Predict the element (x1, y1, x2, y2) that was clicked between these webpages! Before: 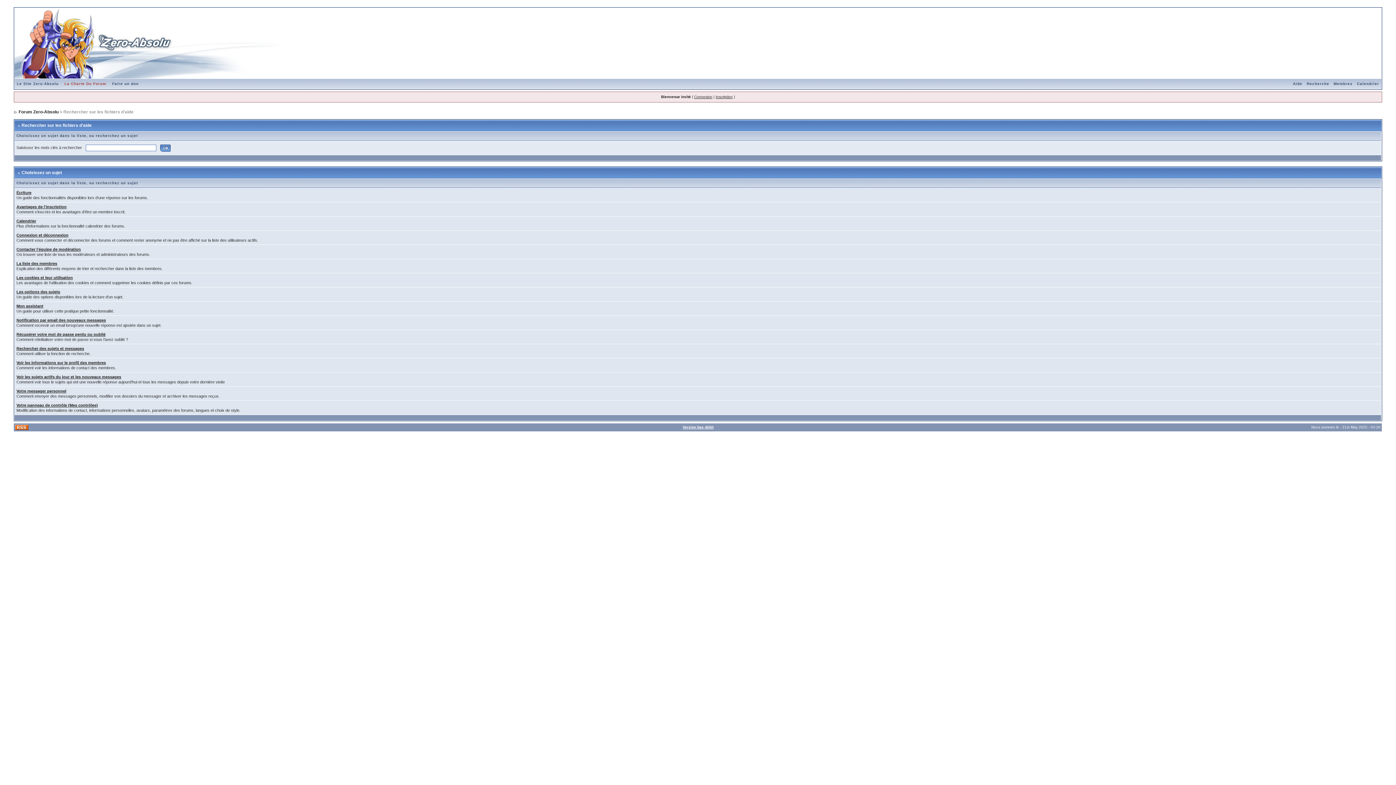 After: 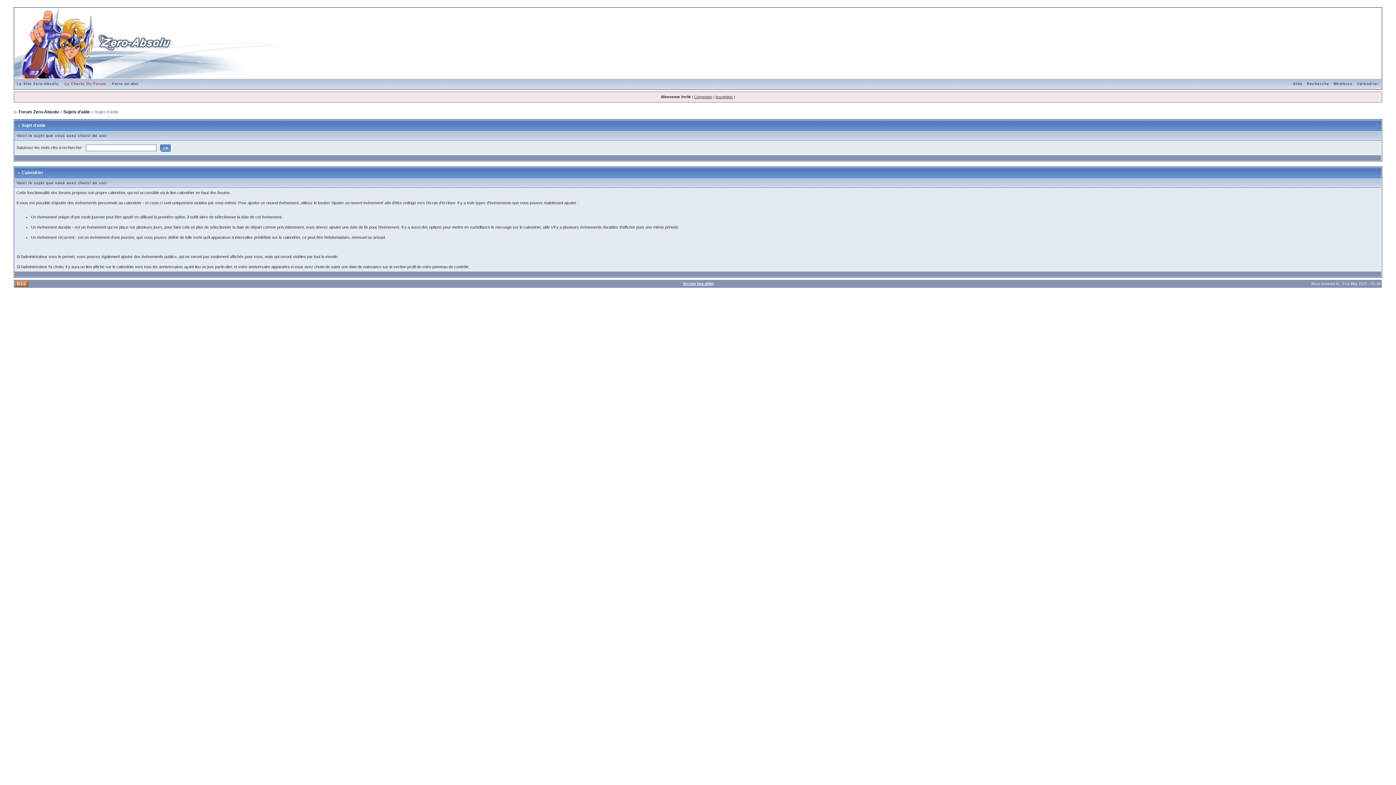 Action: bbox: (16, 218, 36, 223) label: Calendrier